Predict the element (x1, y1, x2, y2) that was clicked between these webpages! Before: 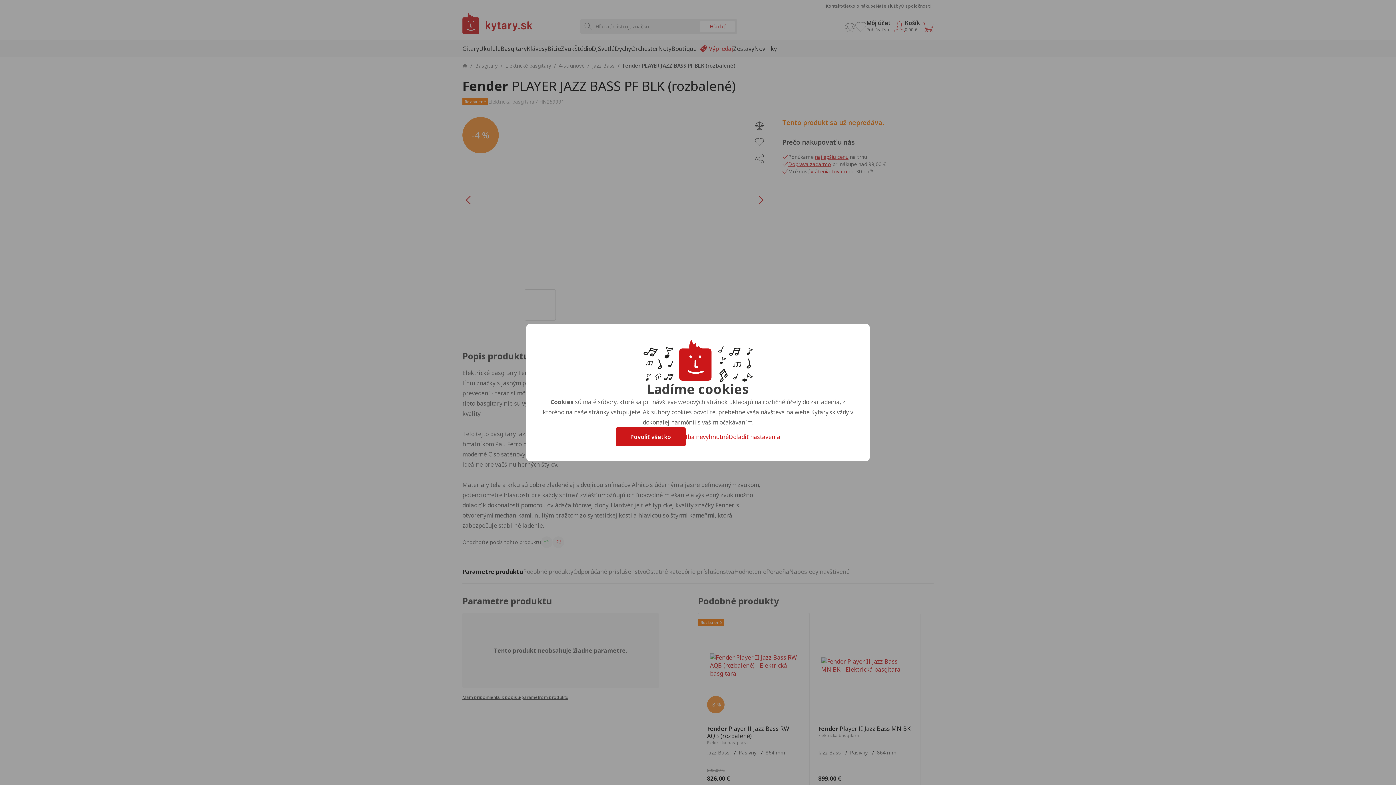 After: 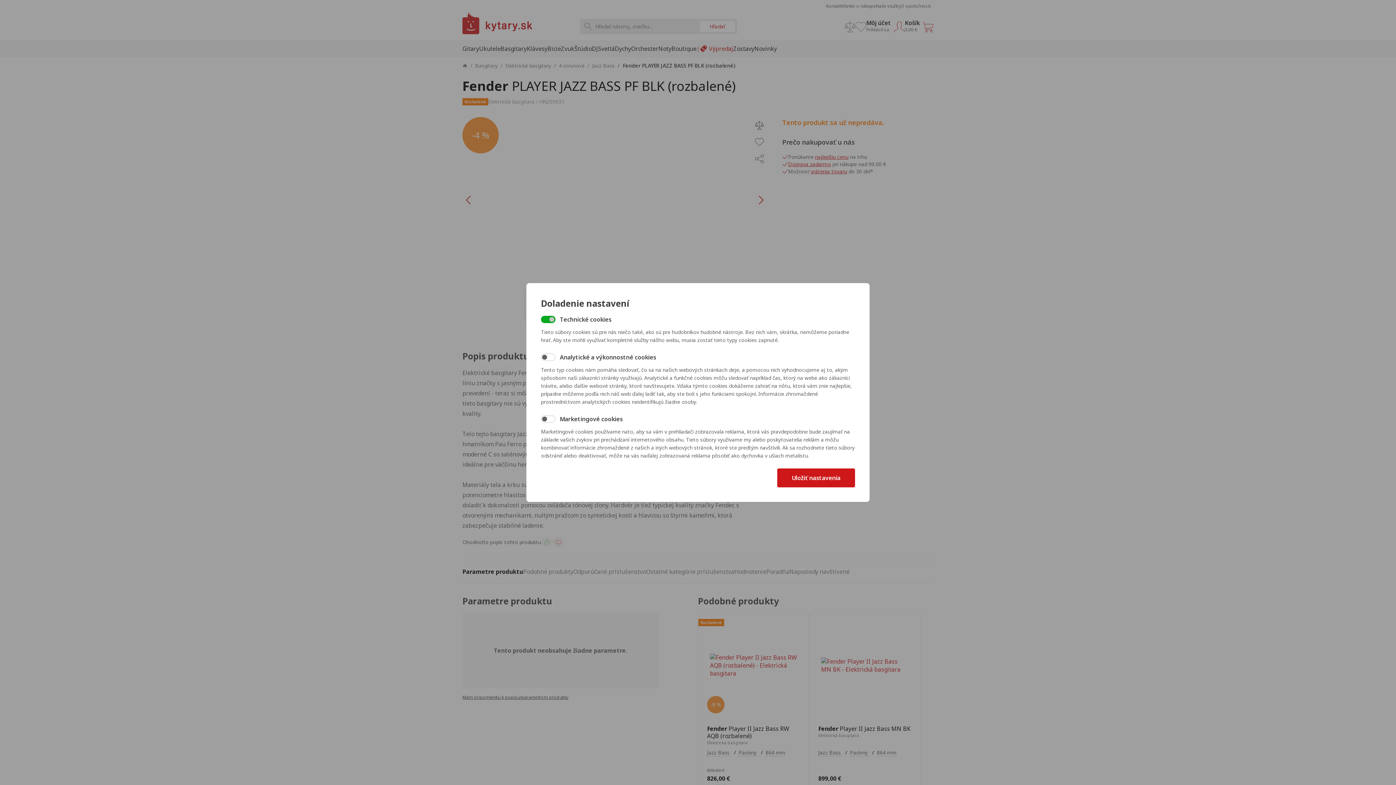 Action: bbox: (728, 433, 780, 441) label: Doladiť nastavenia